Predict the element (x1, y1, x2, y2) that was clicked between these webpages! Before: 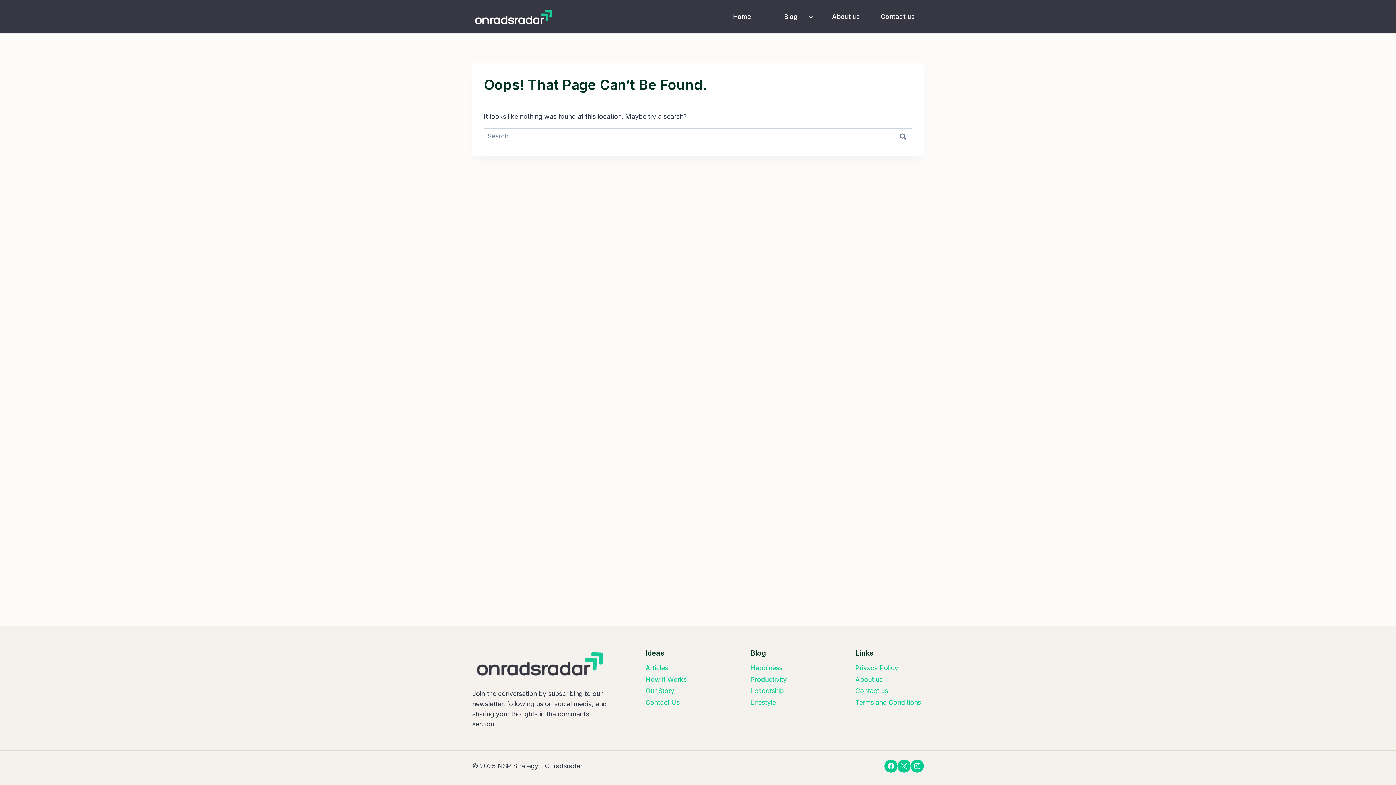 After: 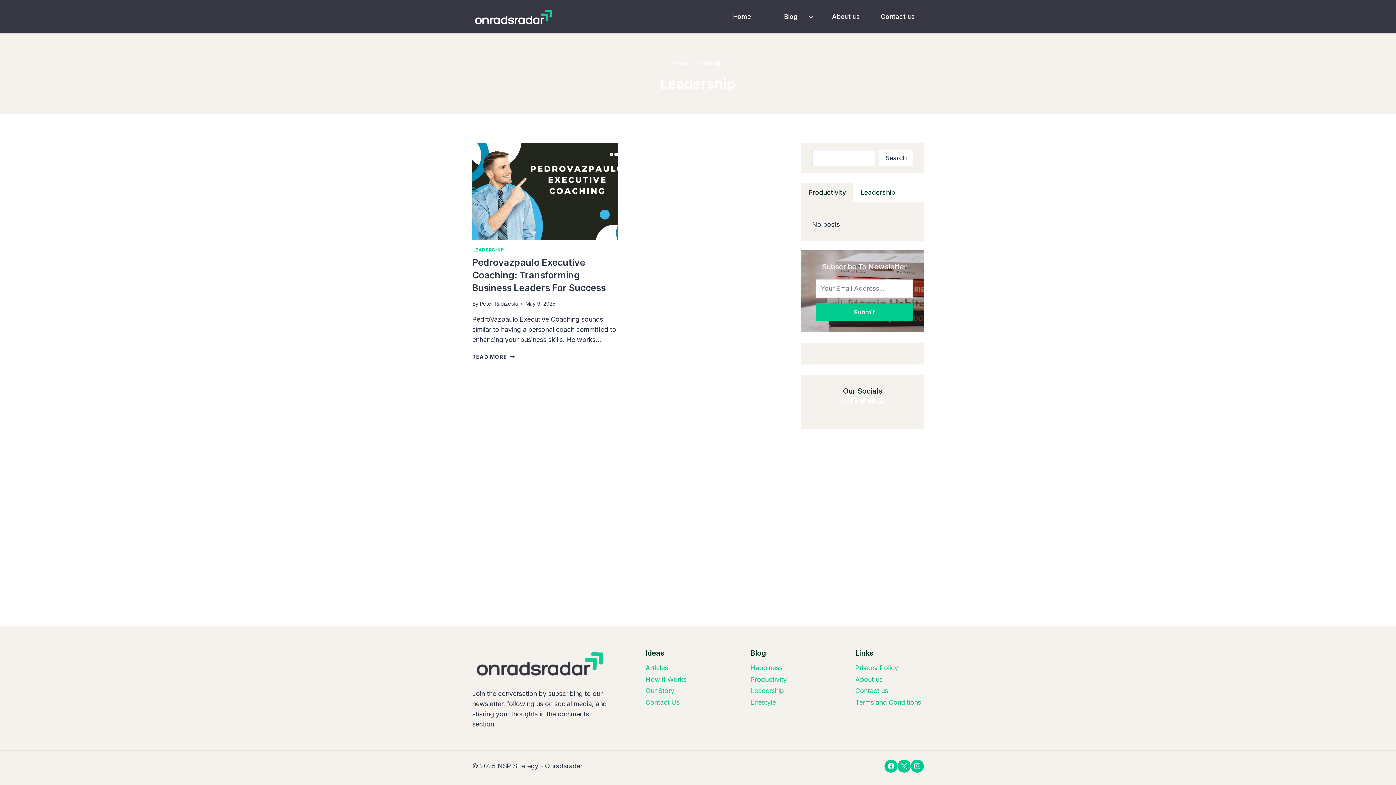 Action: label: Leadership bbox: (750, 685, 819, 697)